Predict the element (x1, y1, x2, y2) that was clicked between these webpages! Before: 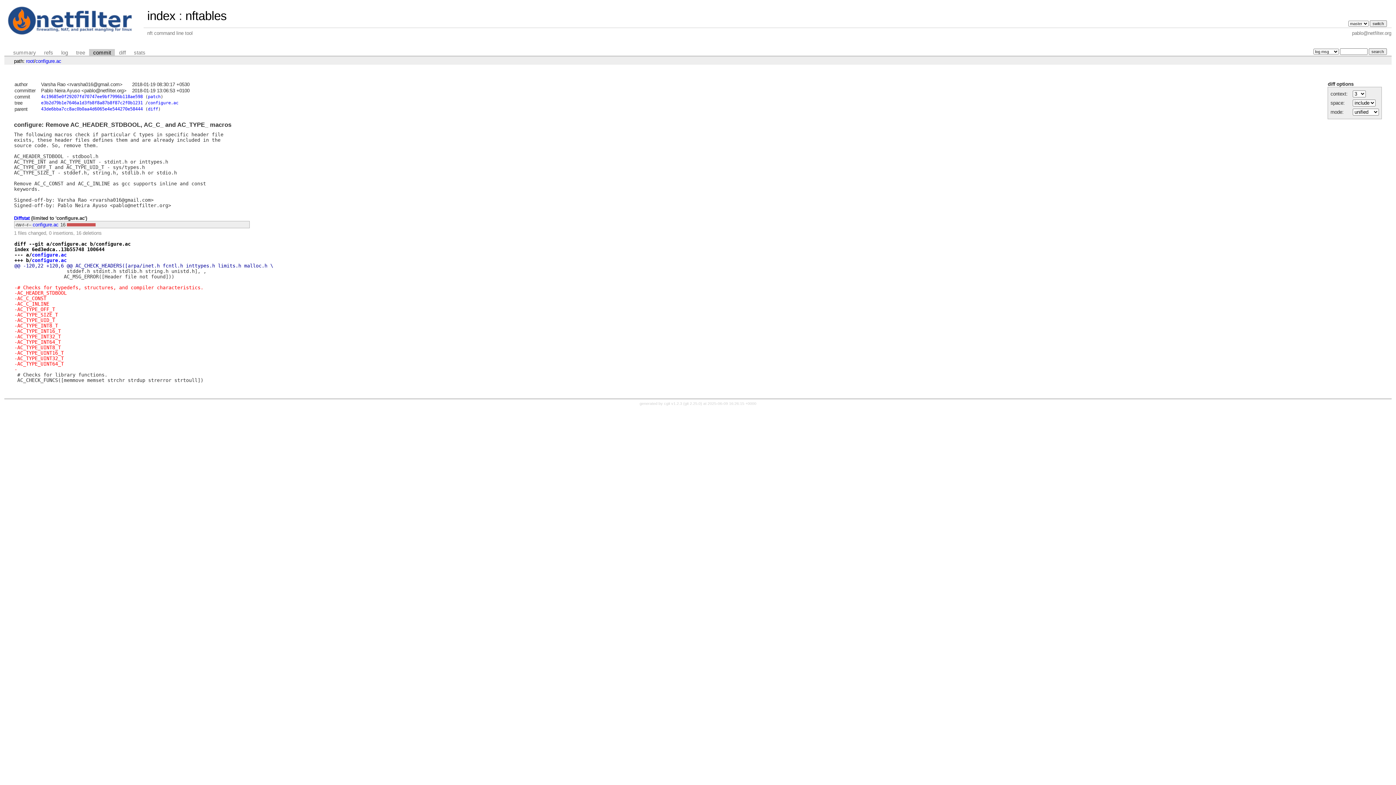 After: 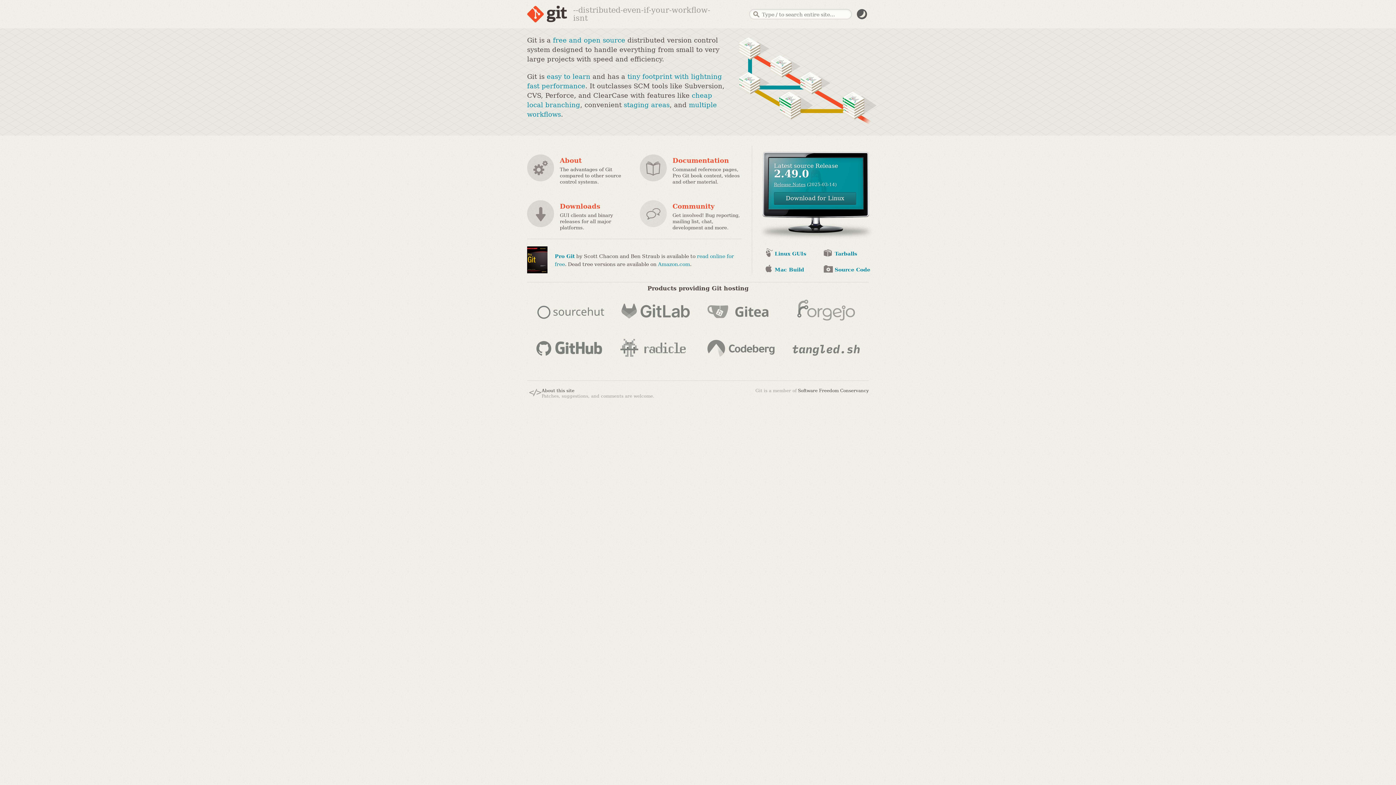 Action: bbox: (684, 401, 700, 405) label: git 2.25.0